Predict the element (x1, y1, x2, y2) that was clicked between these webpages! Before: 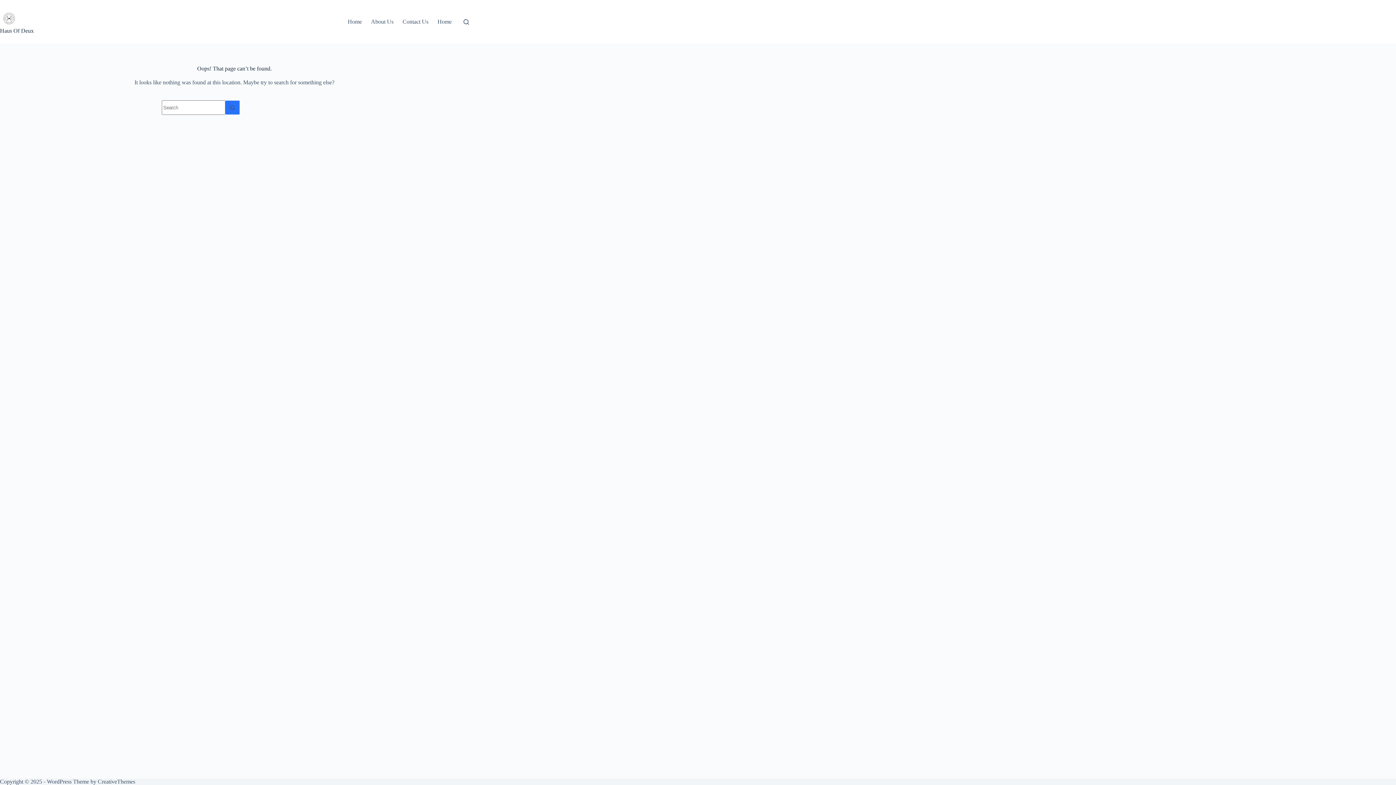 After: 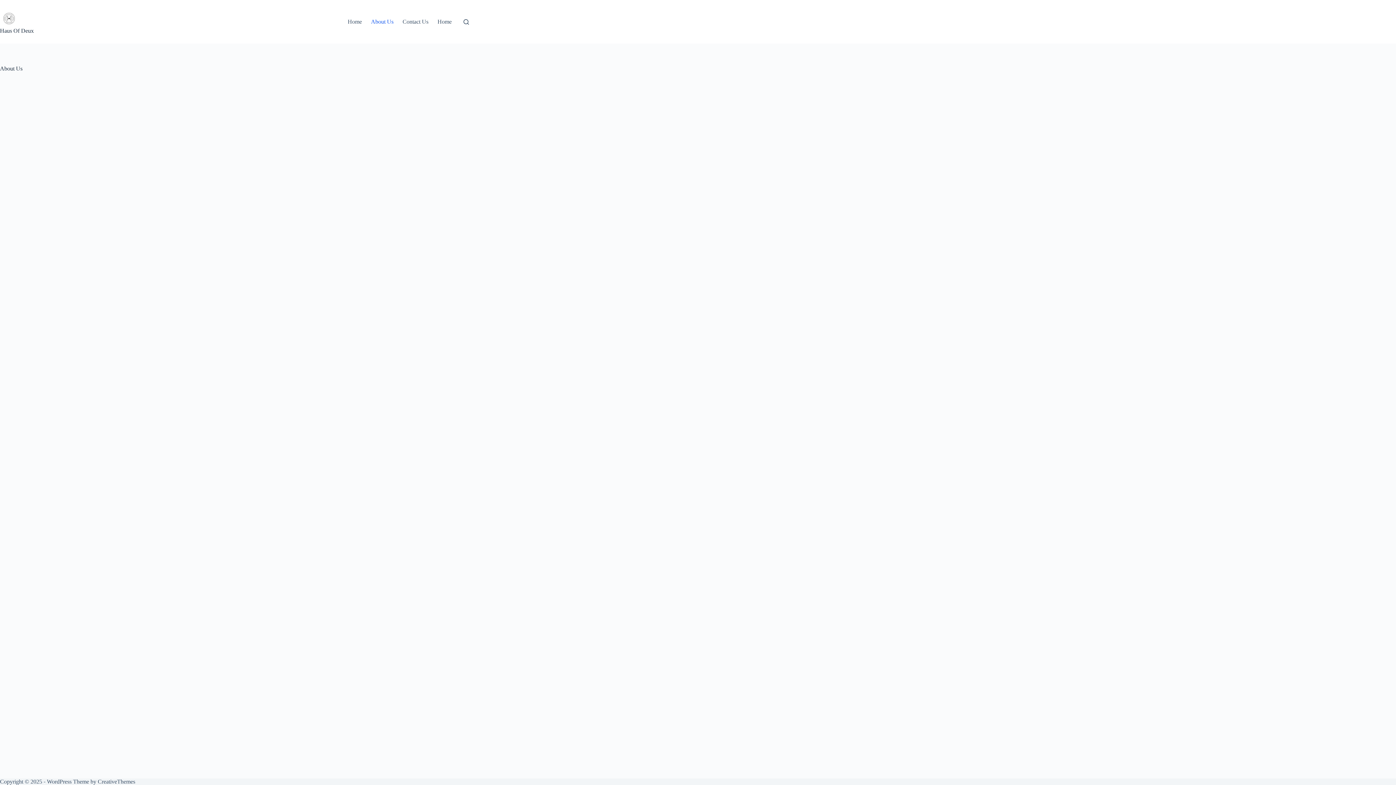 Action: label: About Us bbox: (366, 0, 398, 43)